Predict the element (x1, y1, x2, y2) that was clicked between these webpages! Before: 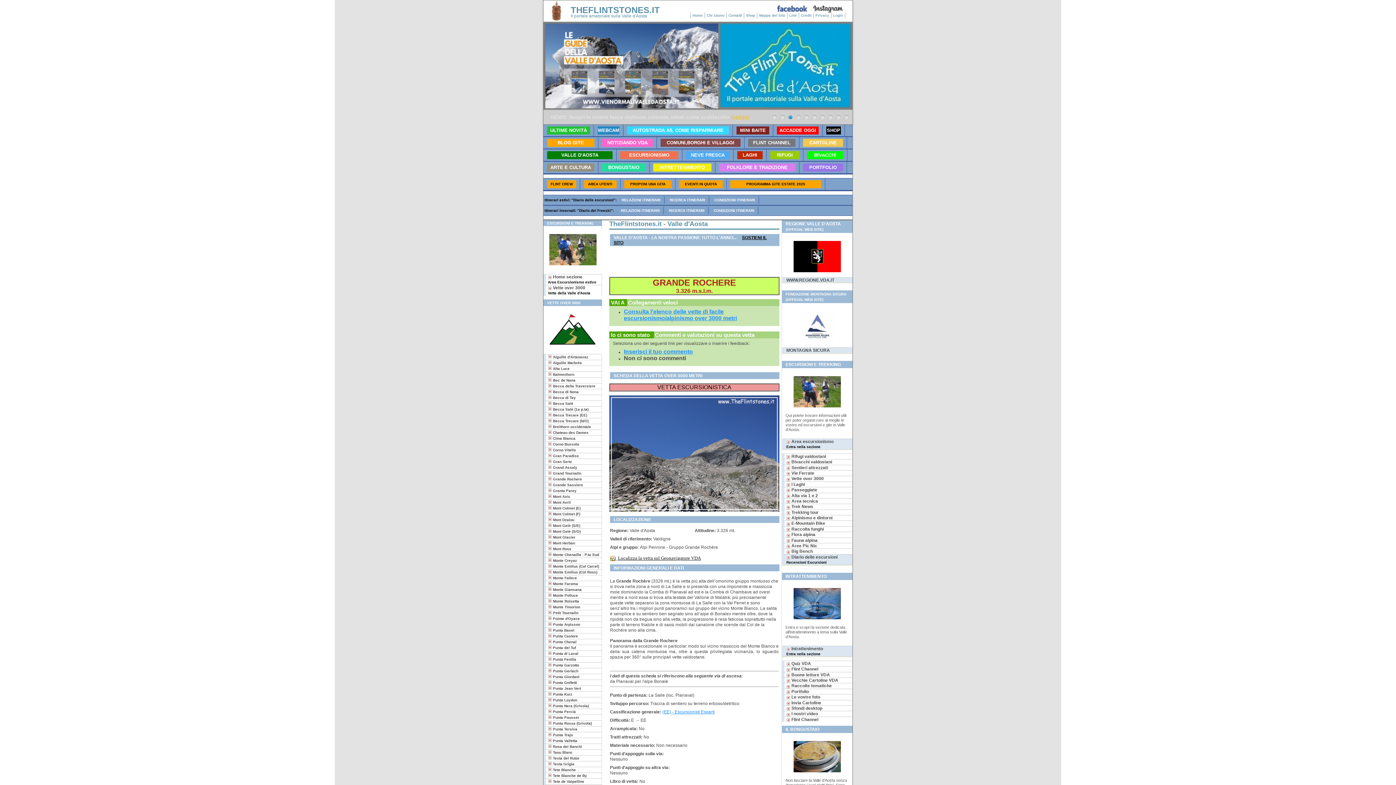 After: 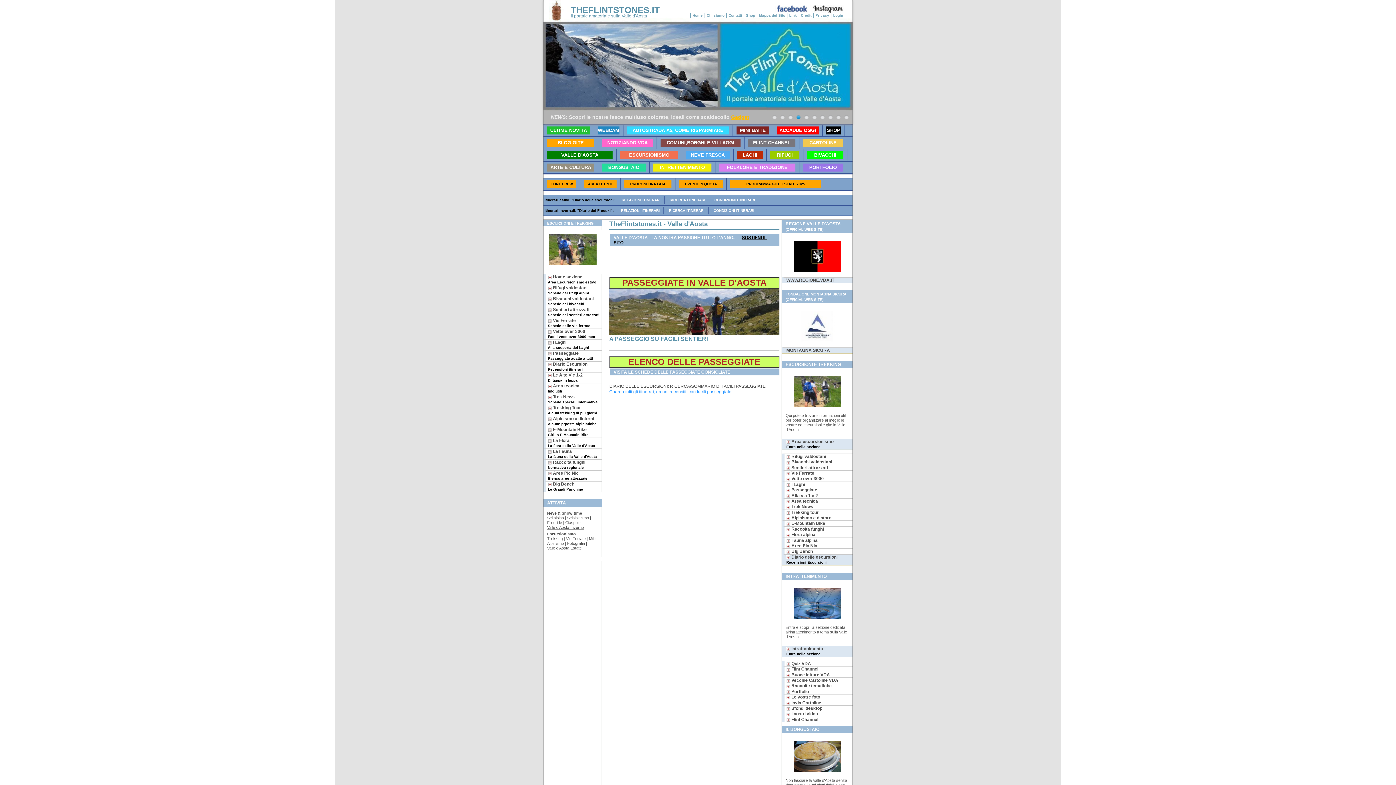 Action: bbox: (782, 487, 876, 492) label:  Passeggiate